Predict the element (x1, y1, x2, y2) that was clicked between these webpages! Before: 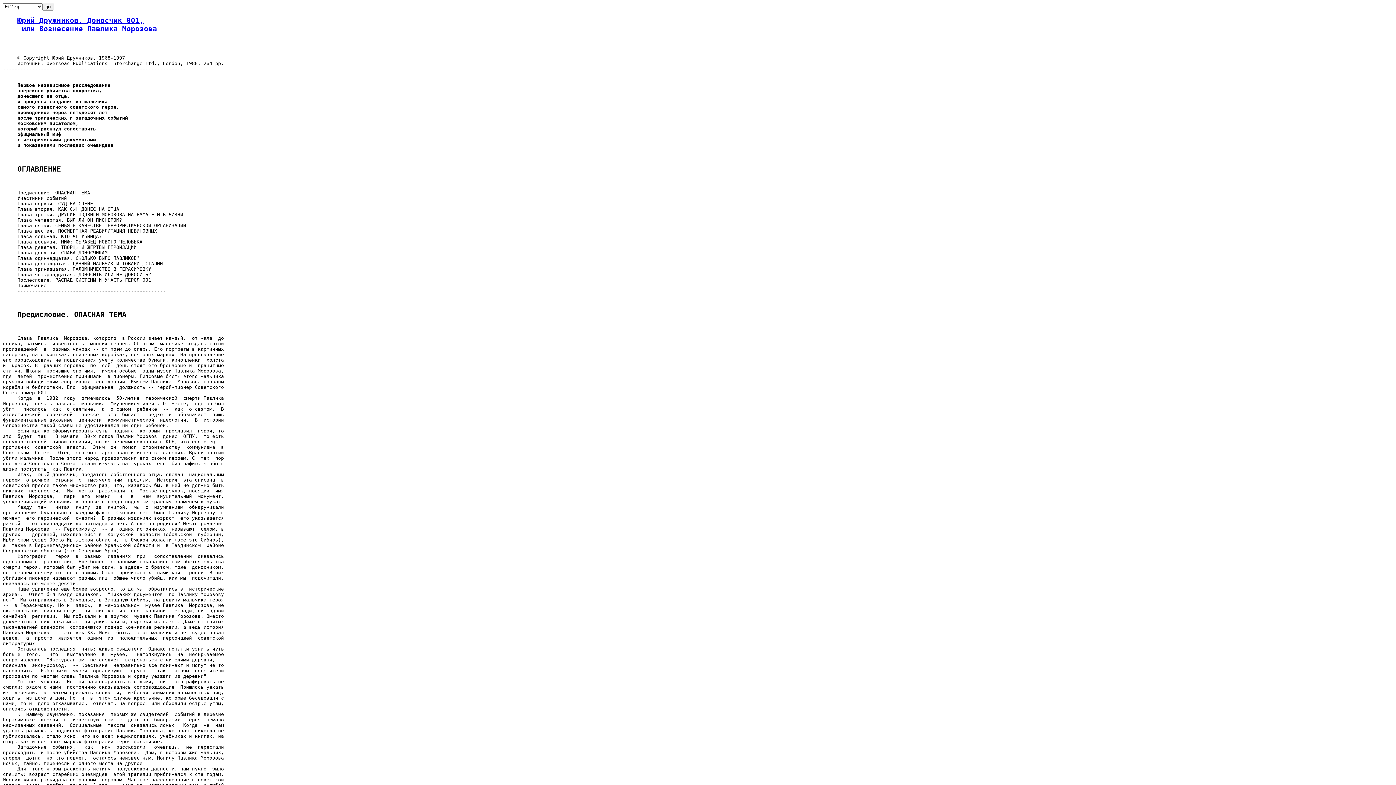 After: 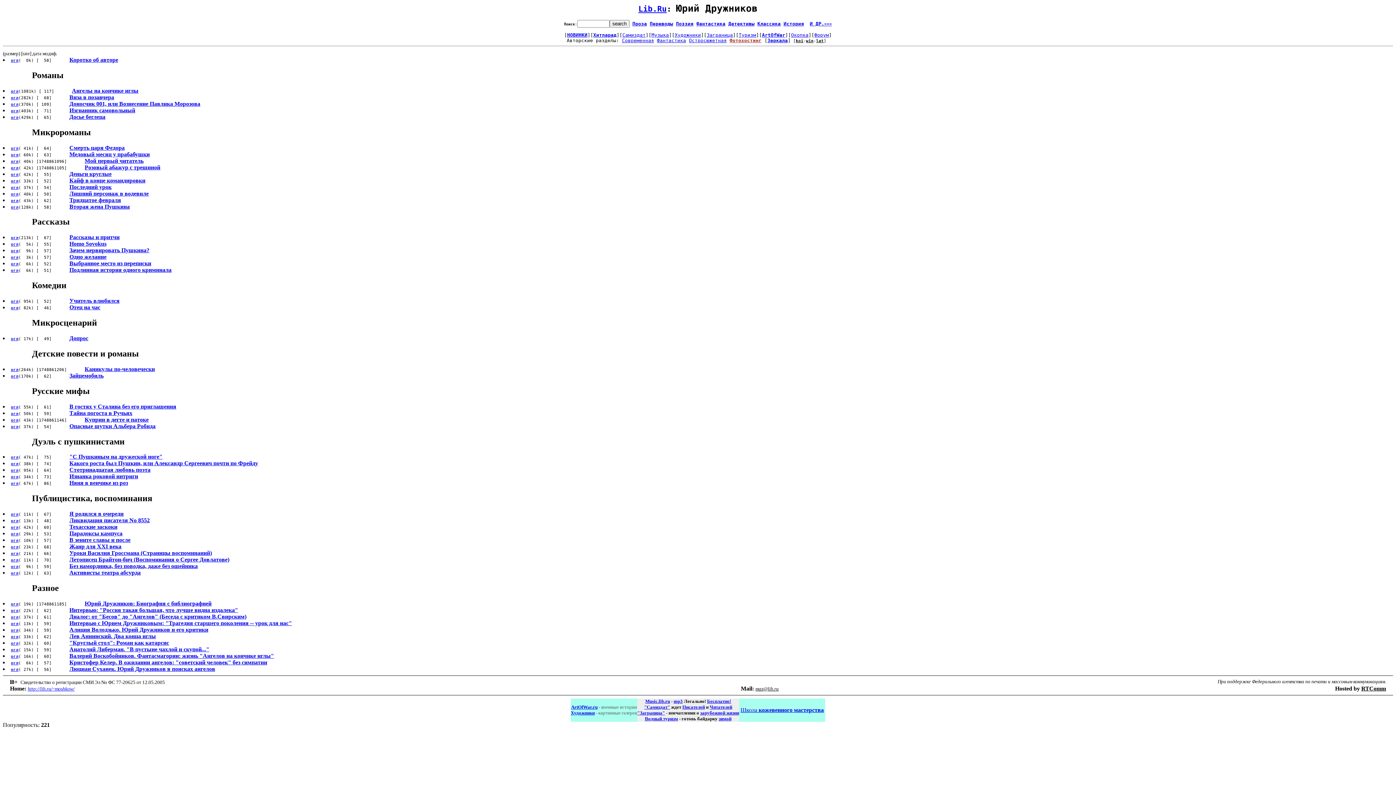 Action: label: Юрий Дружников. Доносчик 001,
 или Вознесение Павлика Морозова bbox: (17, 16, 157, 33)